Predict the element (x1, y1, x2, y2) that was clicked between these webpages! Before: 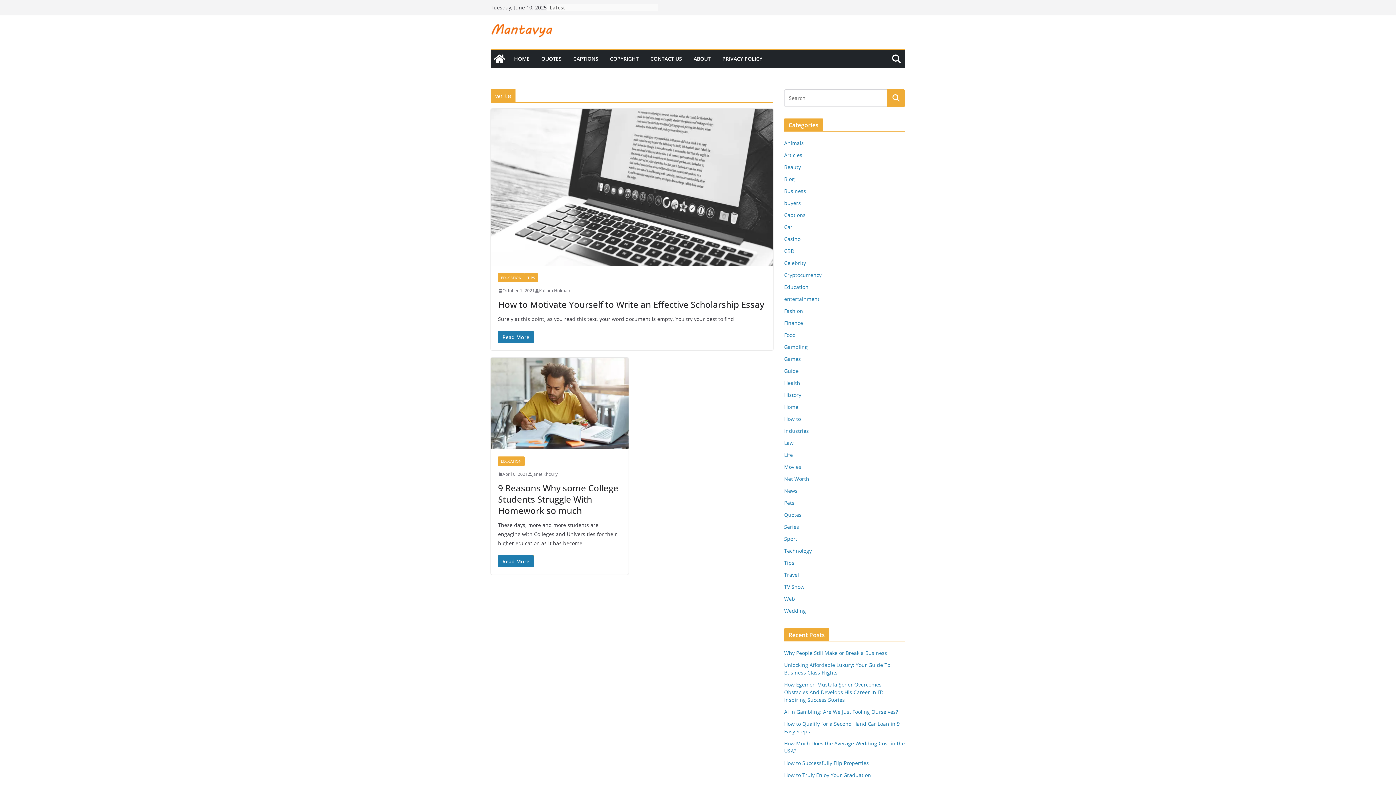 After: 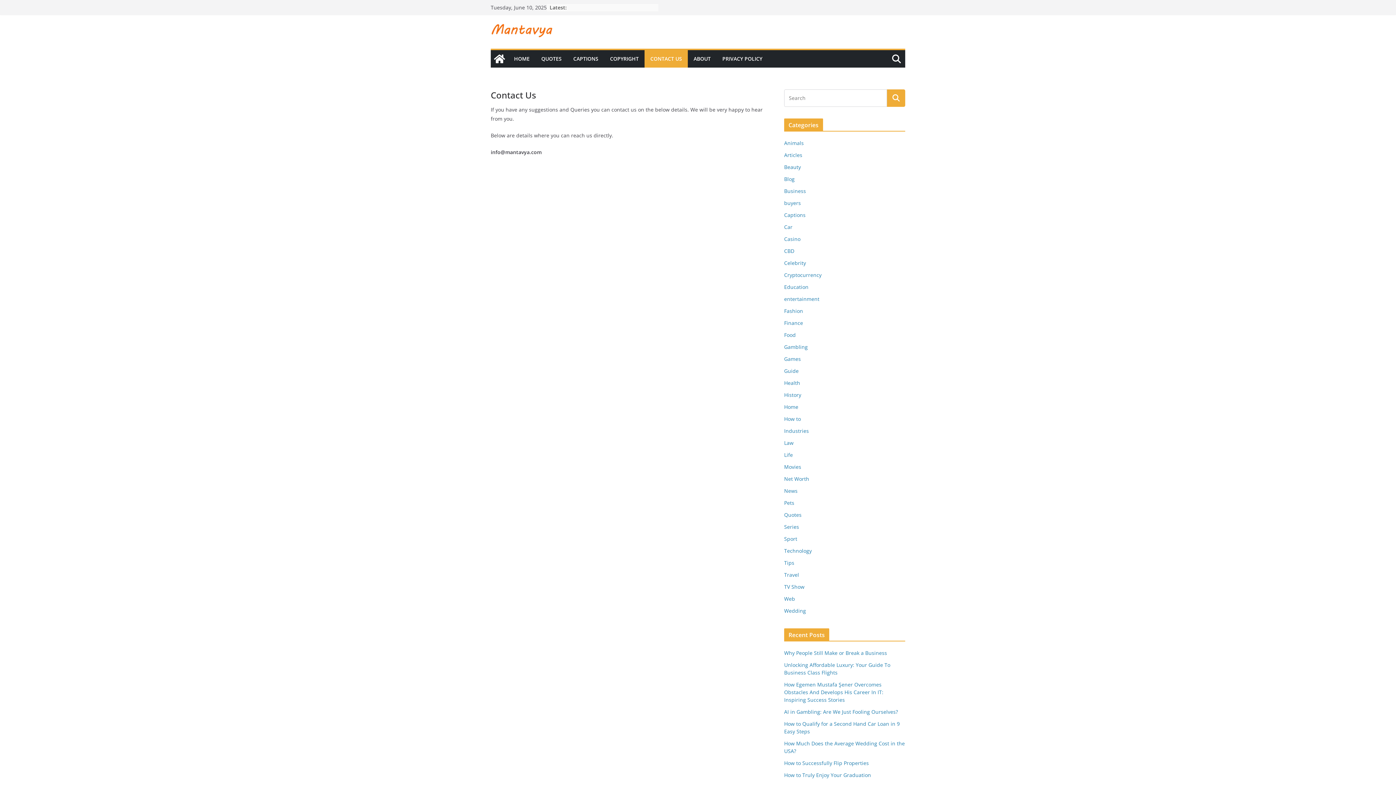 Action: bbox: (650, 53, 682, 64) label: CONTACT US